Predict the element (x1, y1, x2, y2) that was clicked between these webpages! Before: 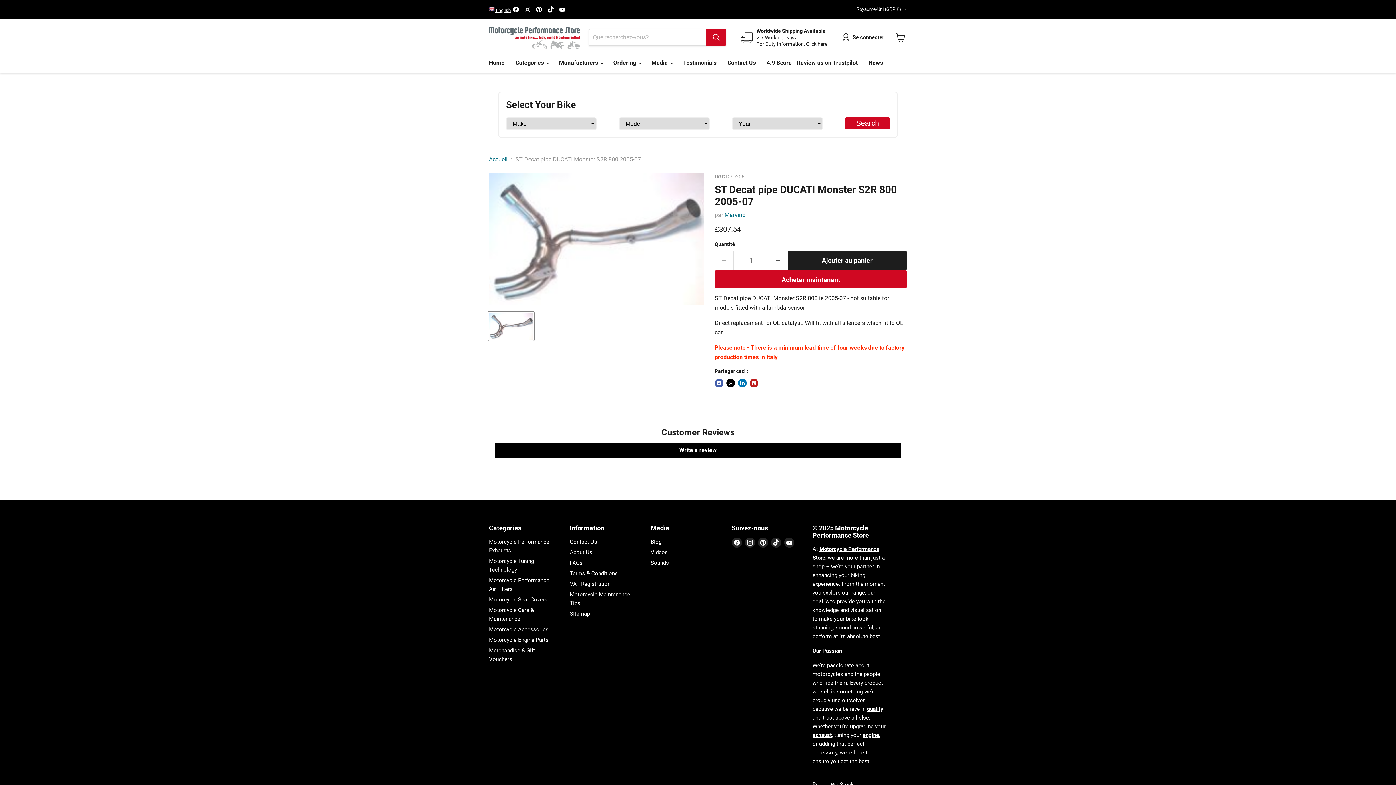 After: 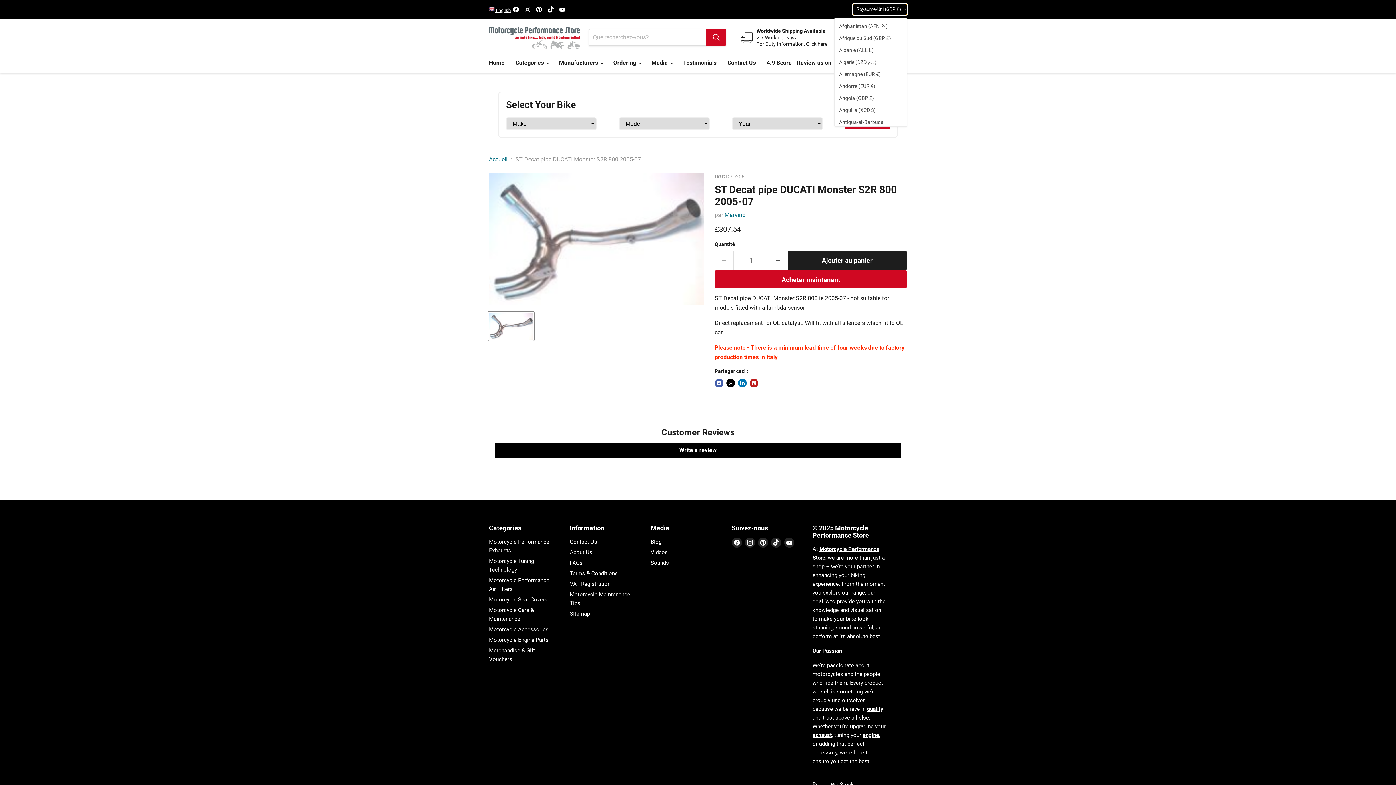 Action: bbox: (853, 4, 907, 14) label: Royaume-Uni (GBP £)